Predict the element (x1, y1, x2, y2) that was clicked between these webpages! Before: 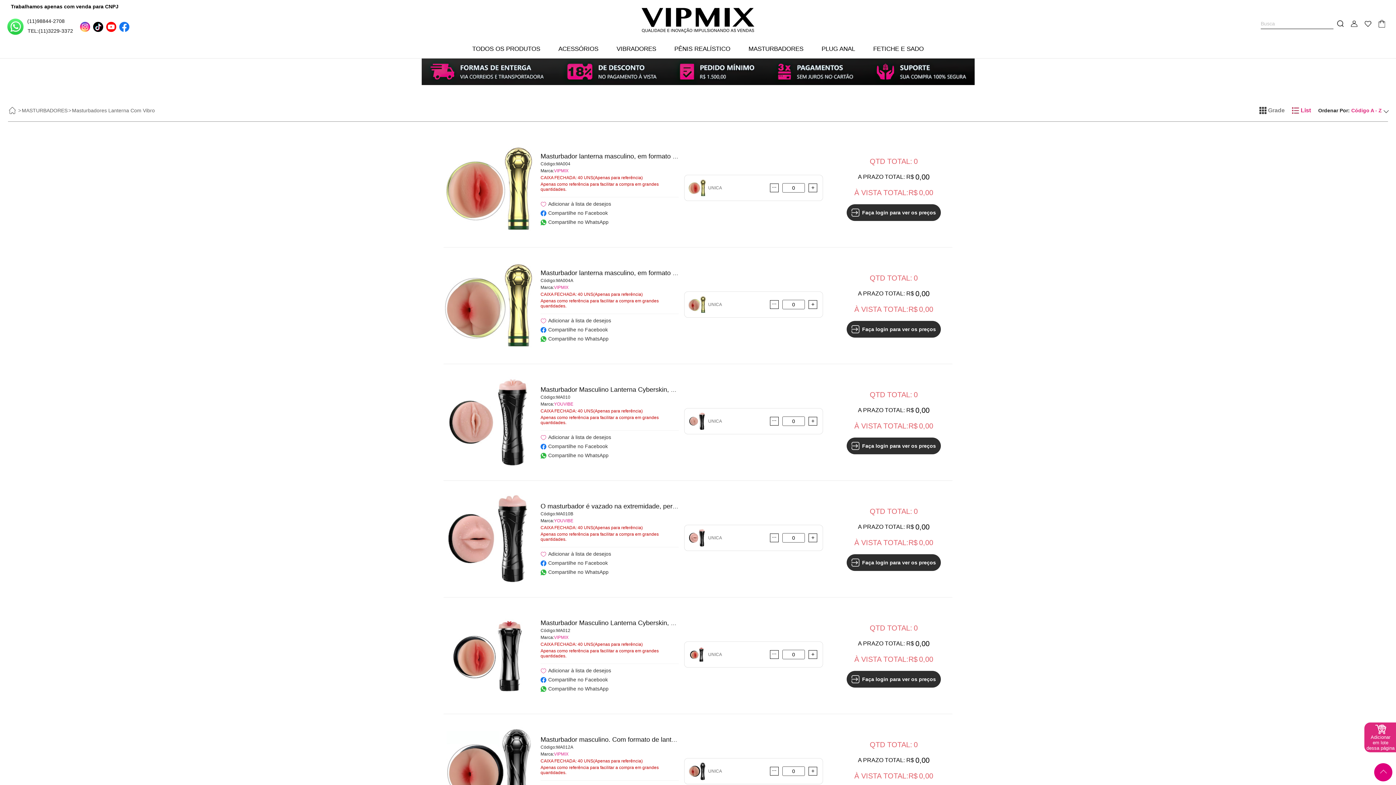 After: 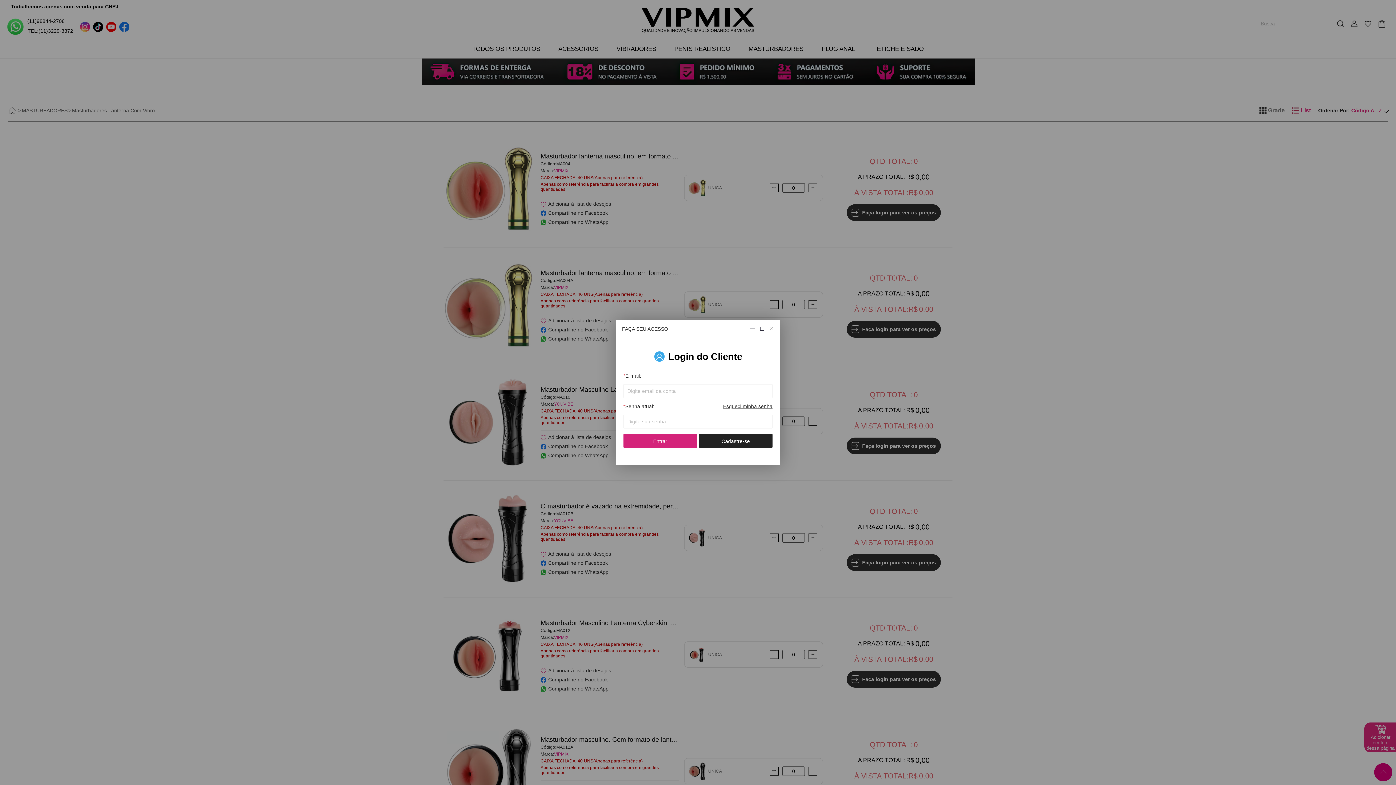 Action: label: Adicionar
em lote
dessa página bbox: (1364, 722, 1396, 752)